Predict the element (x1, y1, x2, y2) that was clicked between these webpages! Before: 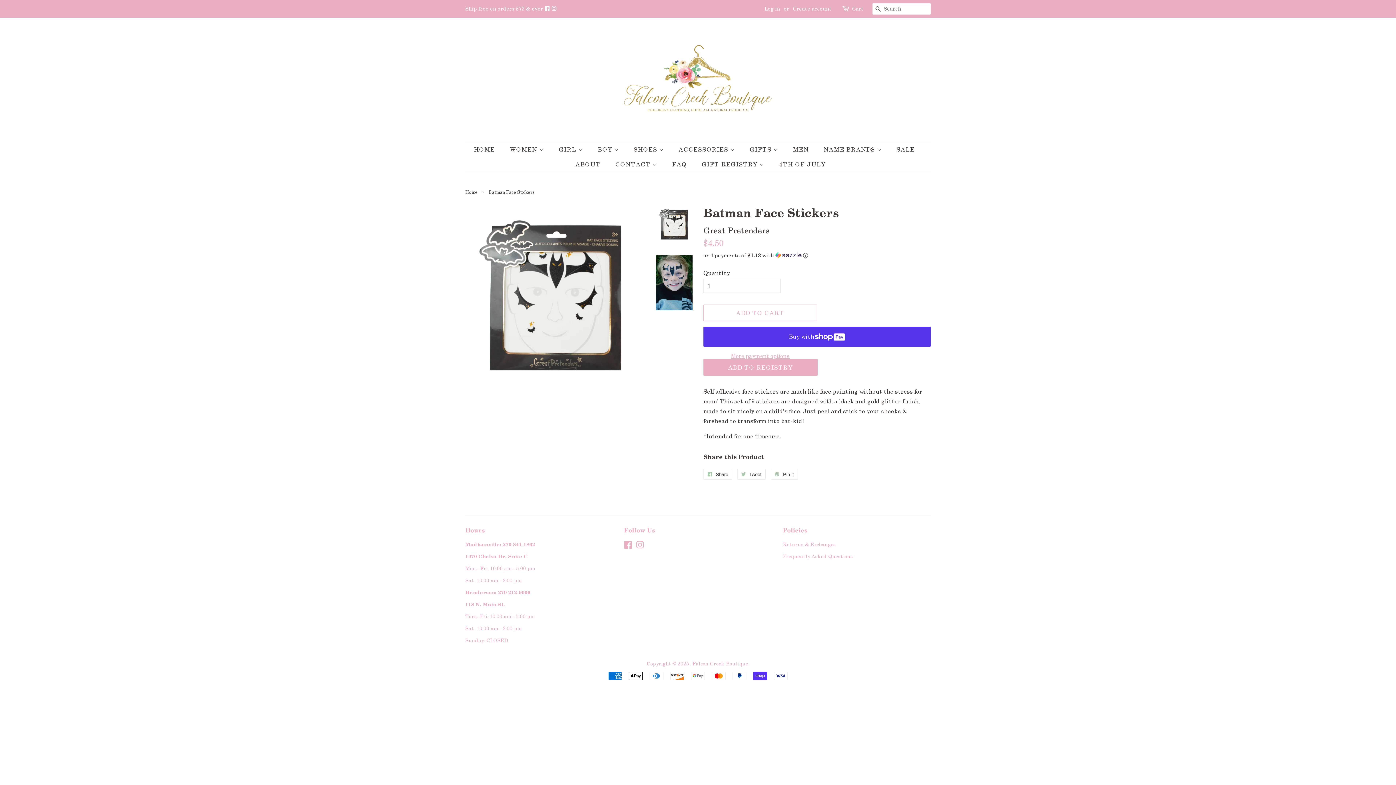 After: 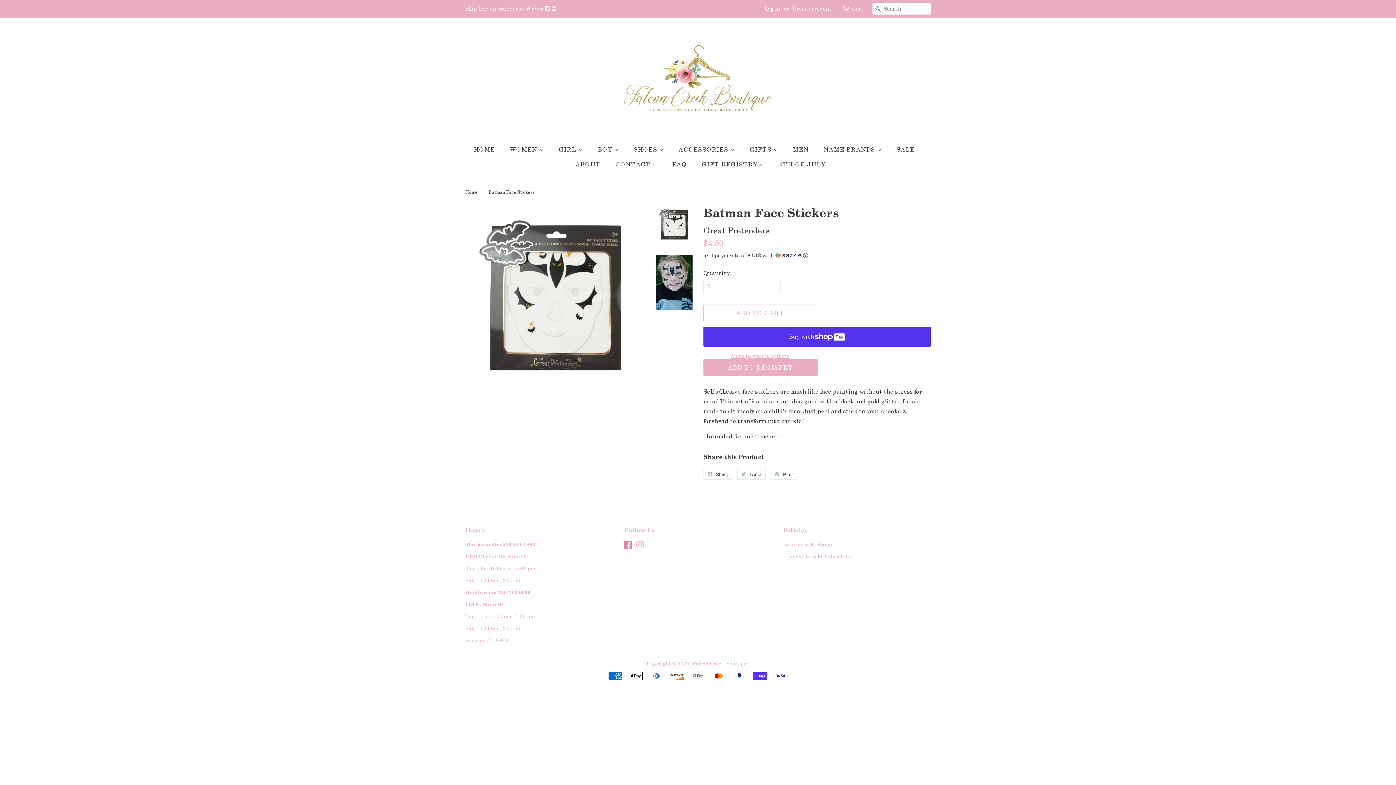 Action: bbox: (624, 543, 632, 549) label: Facebook